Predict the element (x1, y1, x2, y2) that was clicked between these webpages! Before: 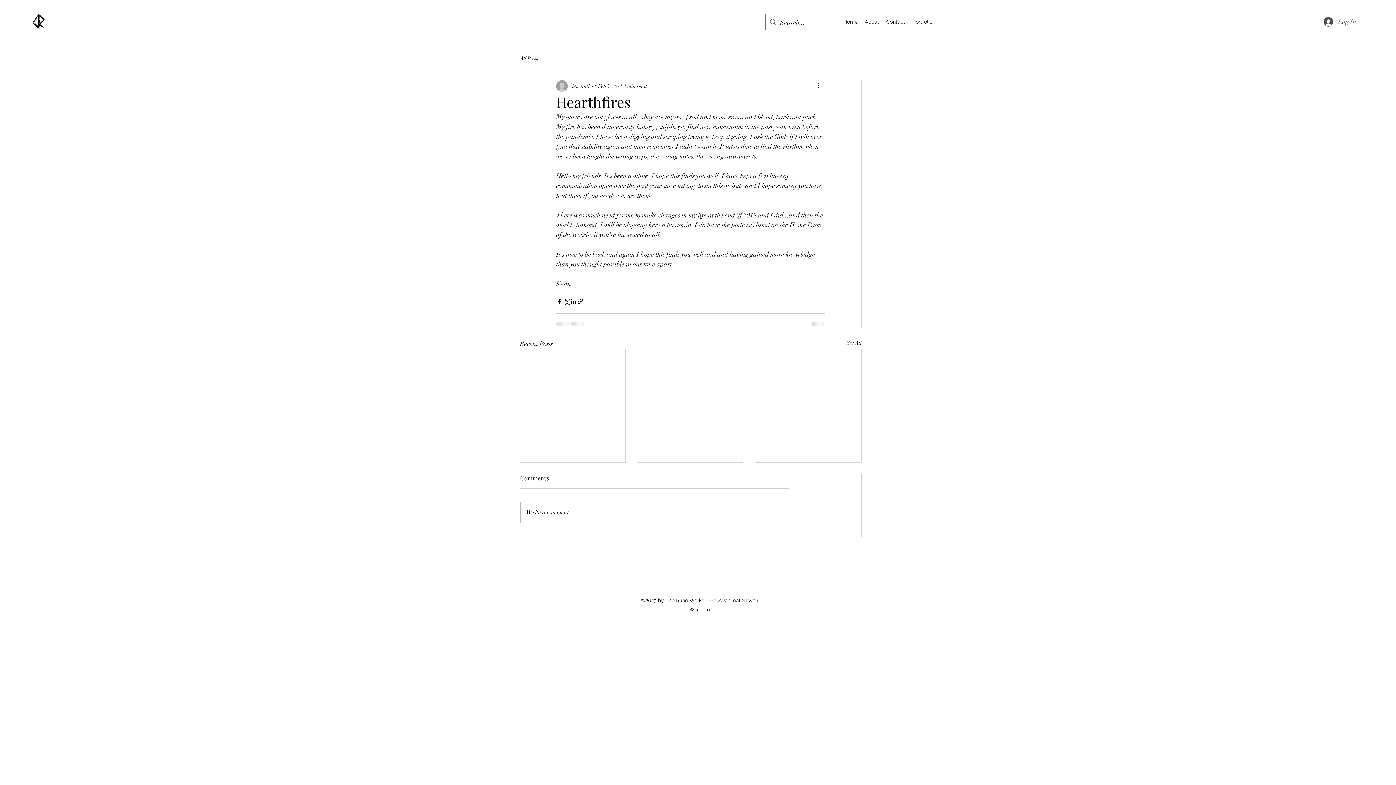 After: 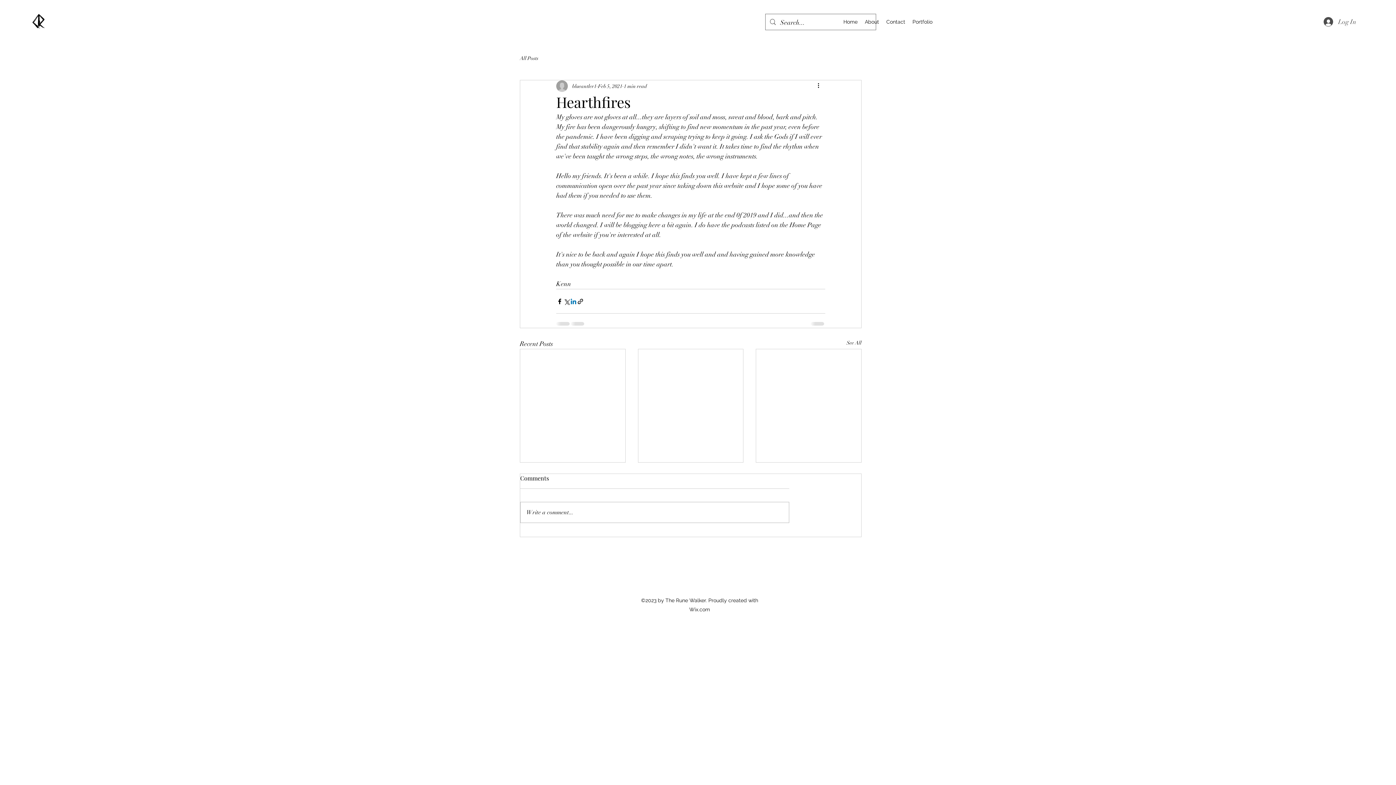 Action: bbox: (570, 298, 577, 304) label: Share via LinkedIn